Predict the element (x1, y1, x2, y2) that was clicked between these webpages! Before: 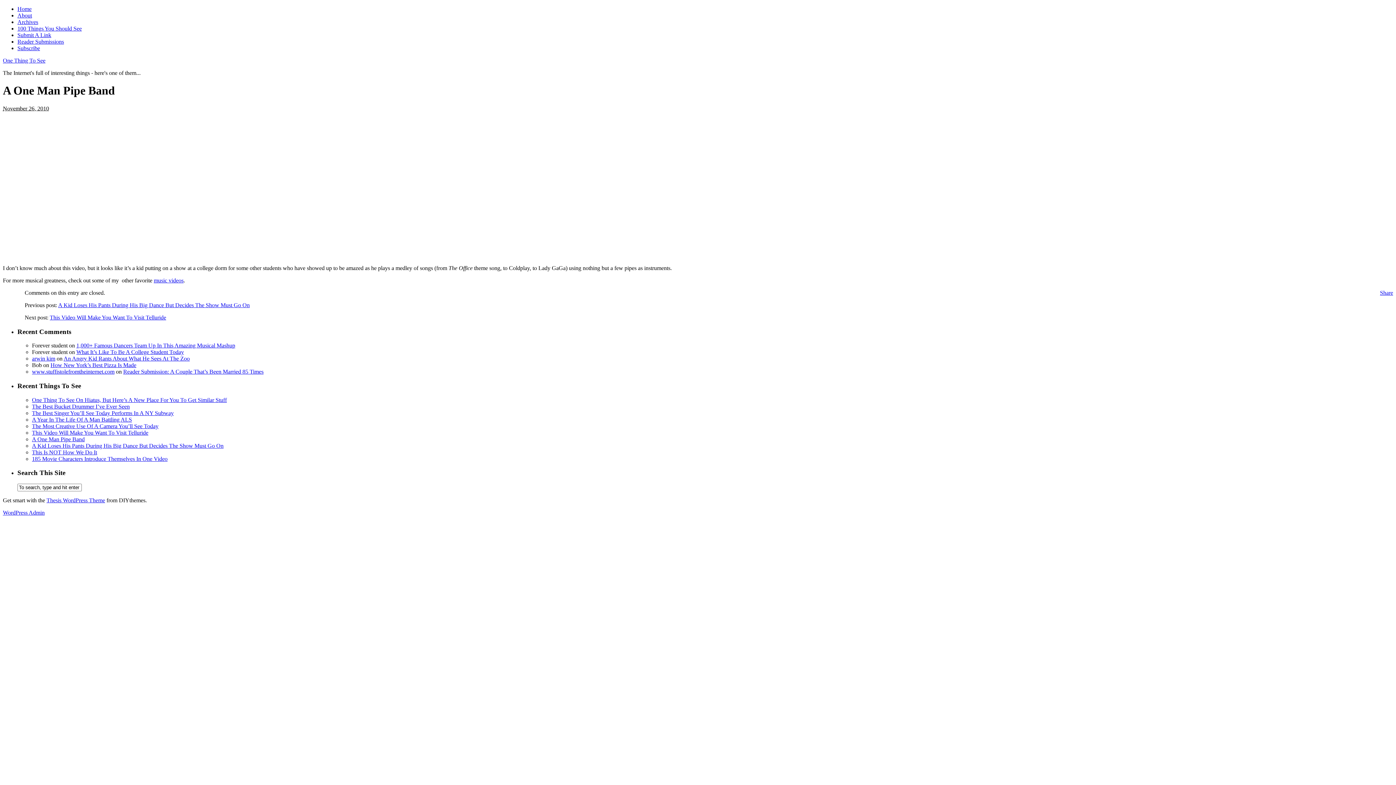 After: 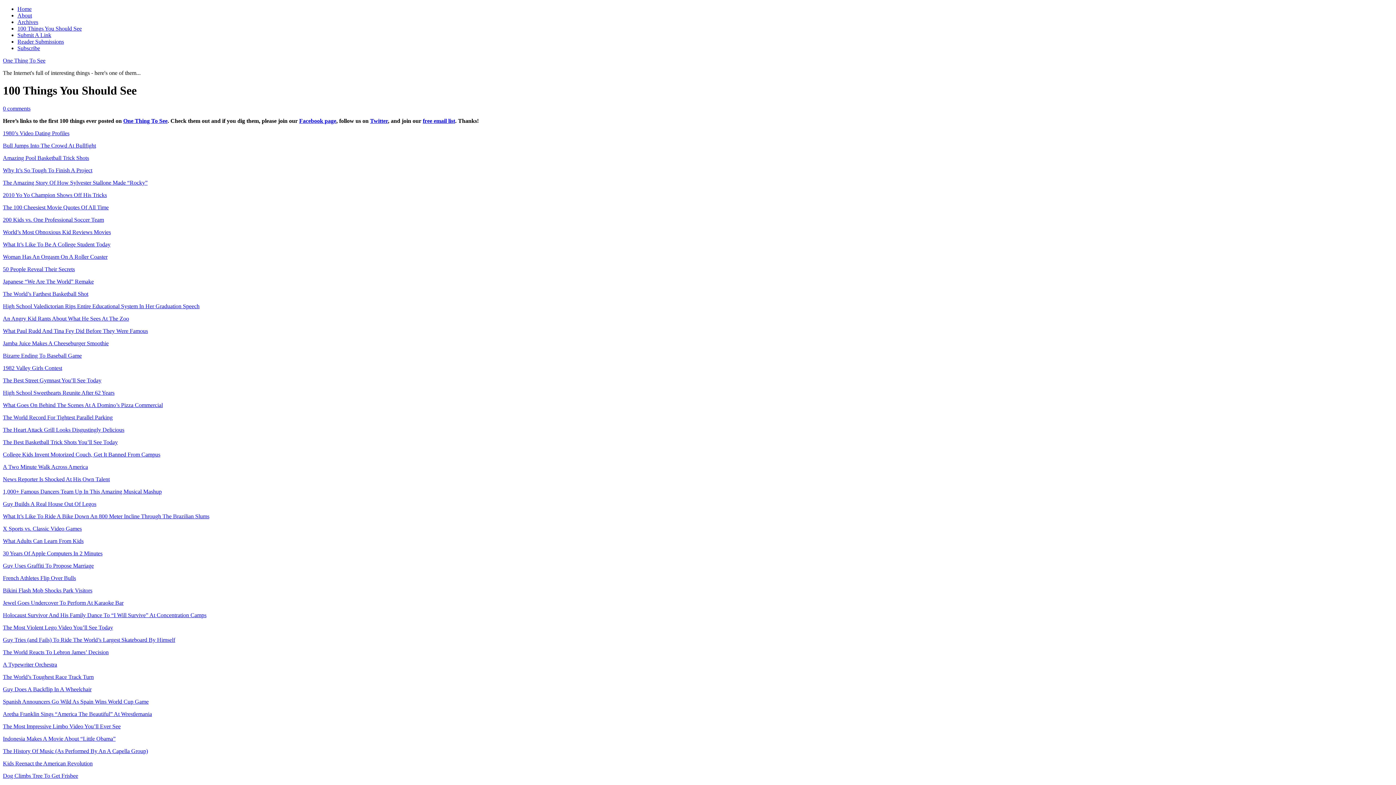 Action: bbox: (17, 25, 81, 31) label: 100 Things You Should See